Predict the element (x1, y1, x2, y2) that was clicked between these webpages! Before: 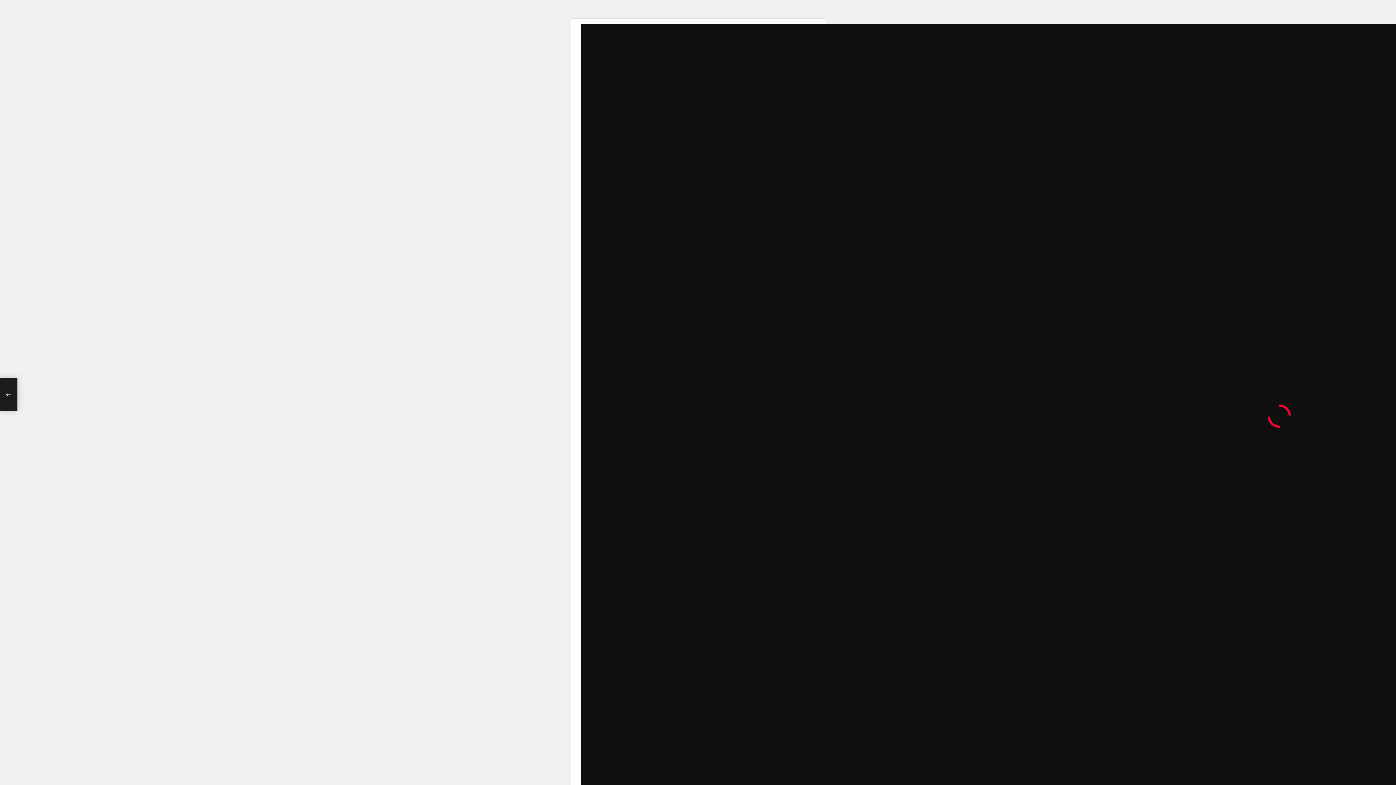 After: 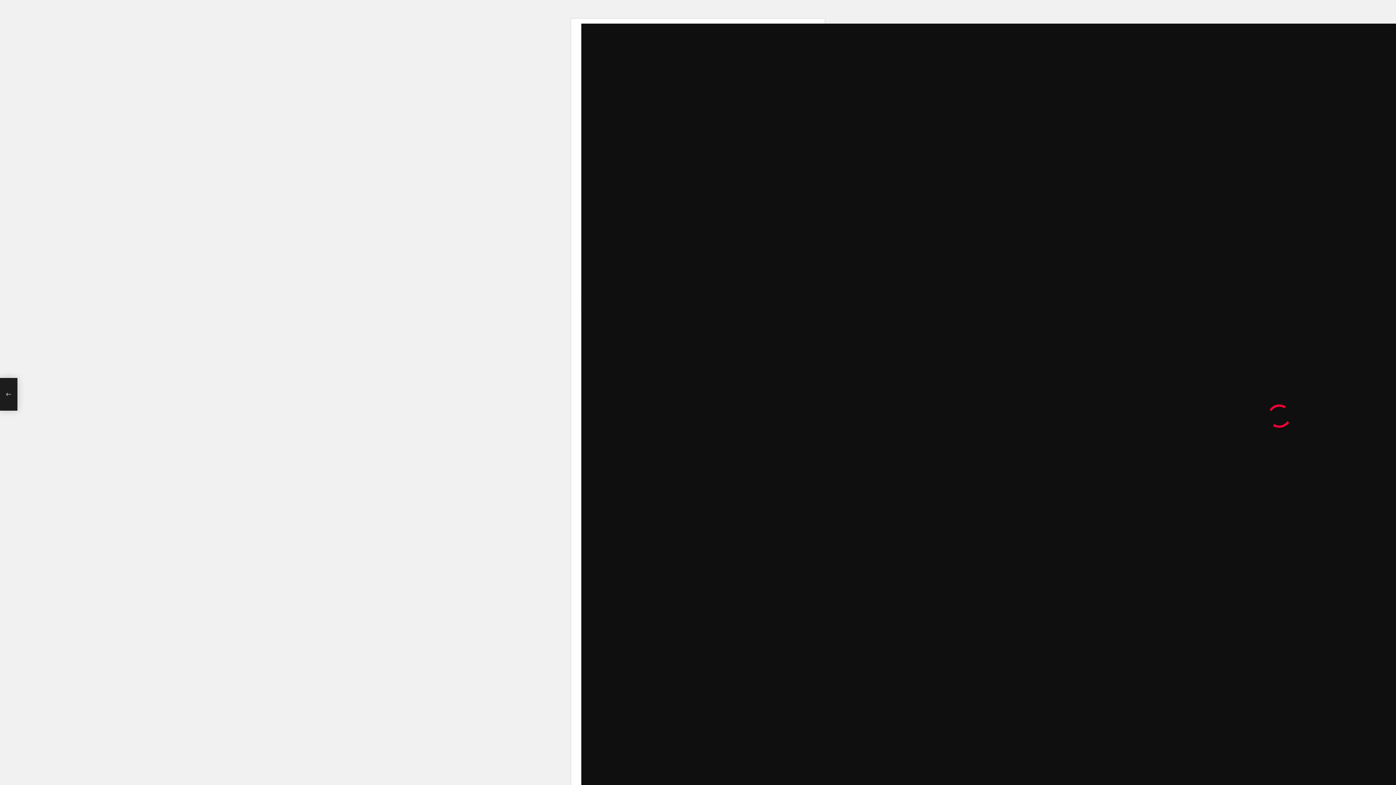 Action: bbox: (0, 378, 17, 410) label: おうちゃん